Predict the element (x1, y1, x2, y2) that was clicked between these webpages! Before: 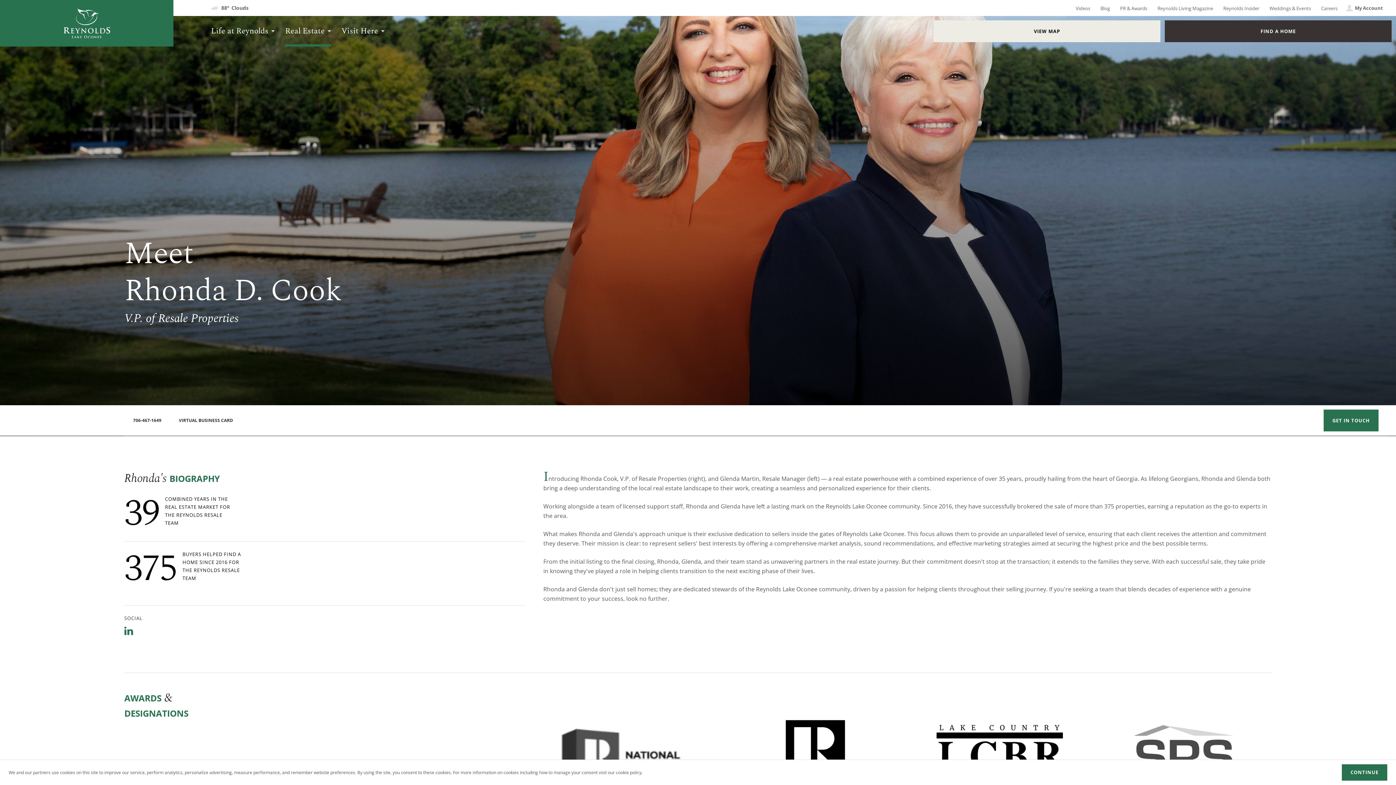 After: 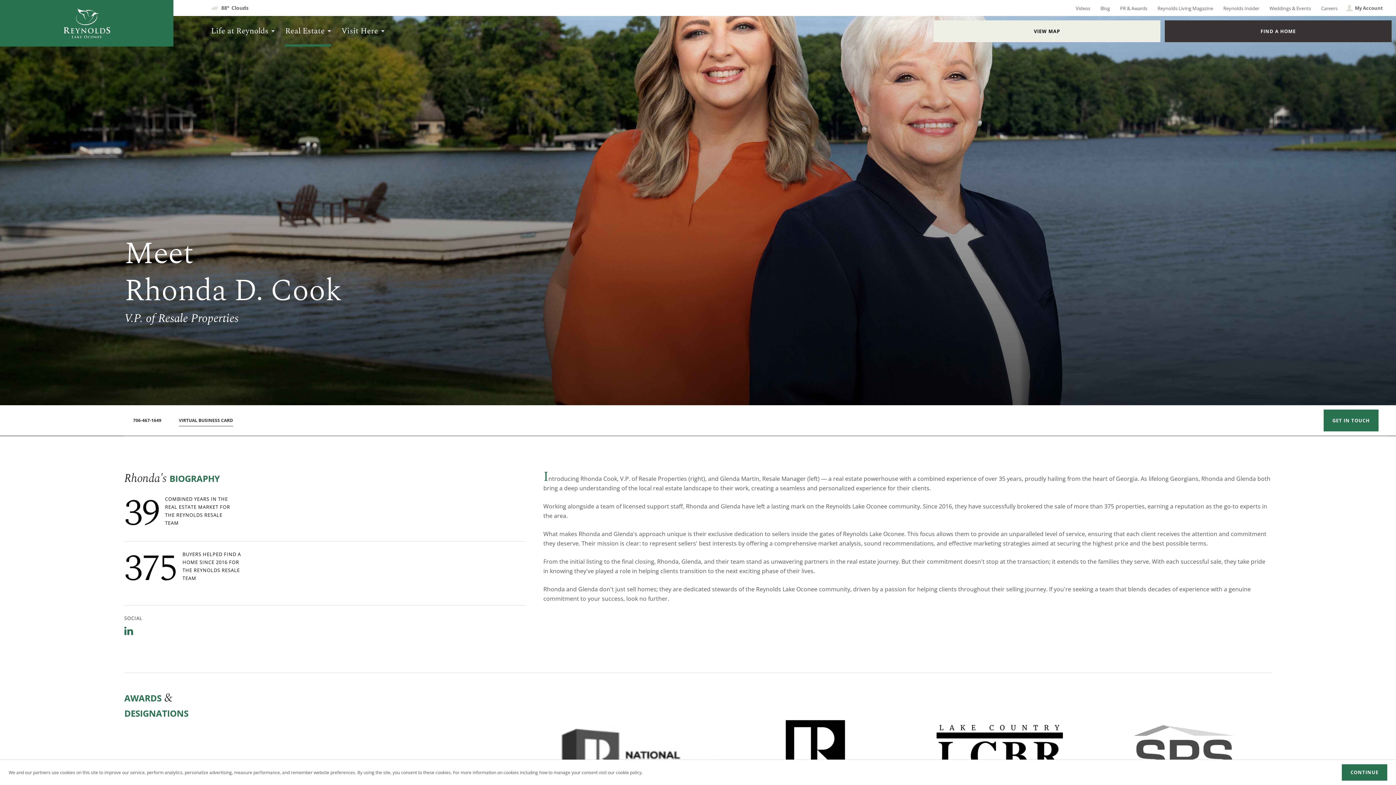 Action: label: VIRTUAL BUSINESS CARD
VIRTUAL BUSINESS CARD bbox: (178, 416, 233, 429)